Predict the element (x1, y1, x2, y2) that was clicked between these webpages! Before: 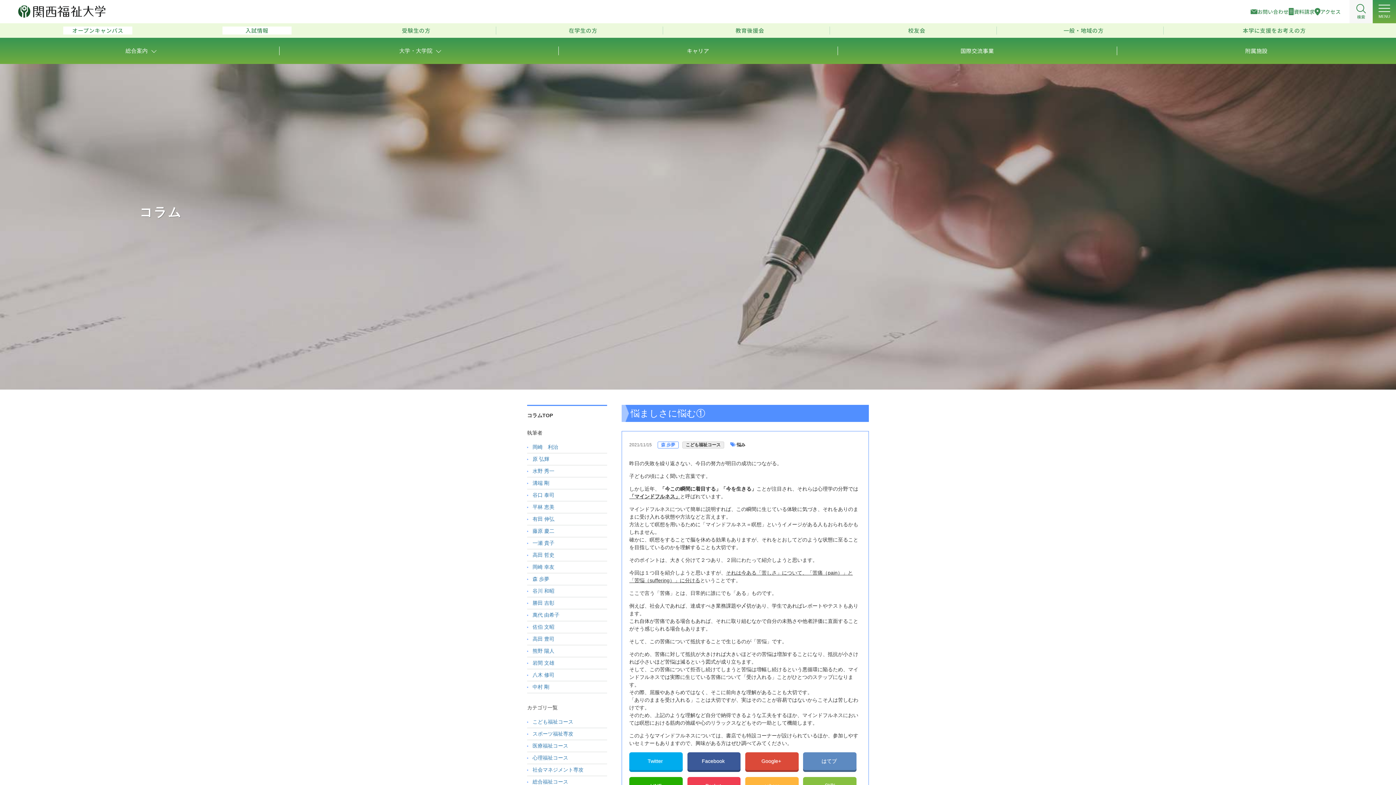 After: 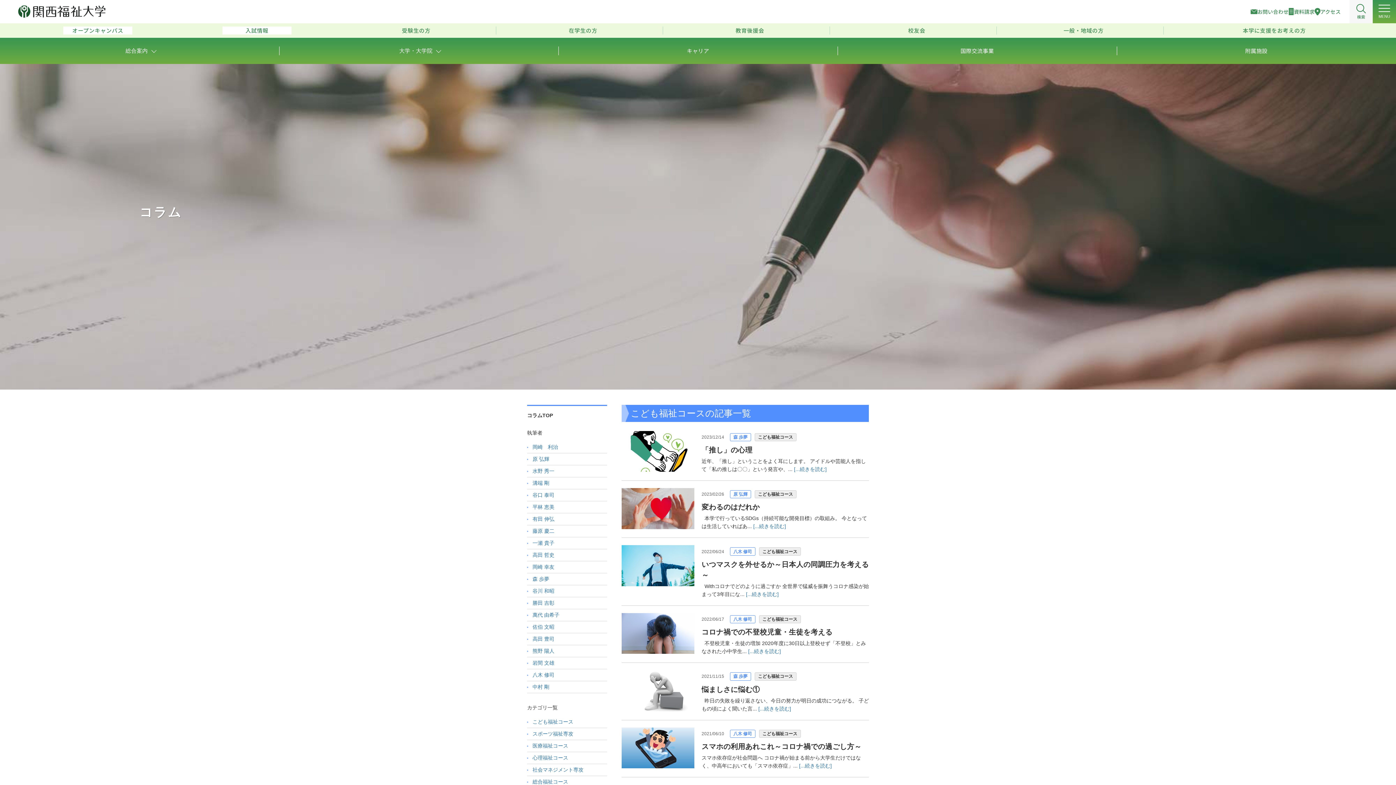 Action: label: こども福祉コース bbox: (682, 441, 724, 448)